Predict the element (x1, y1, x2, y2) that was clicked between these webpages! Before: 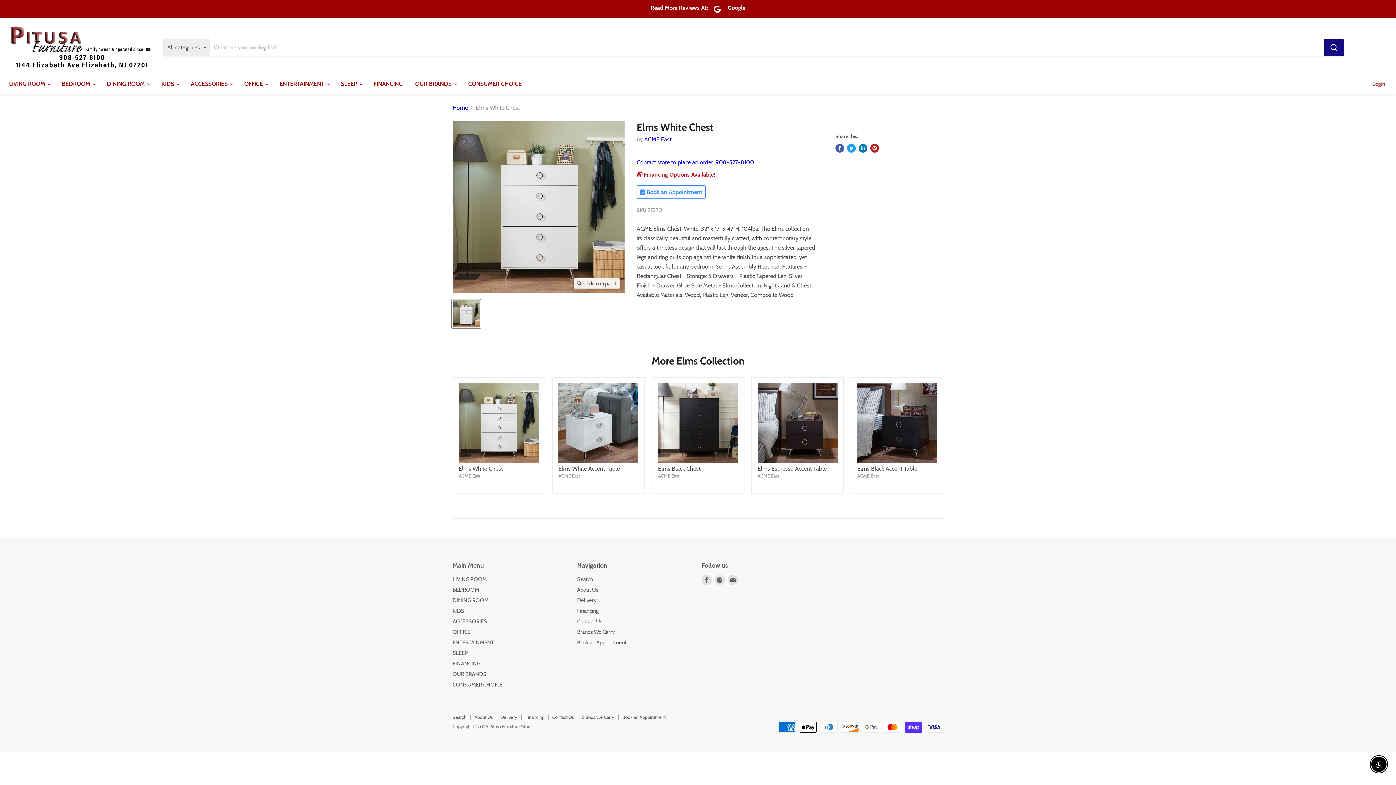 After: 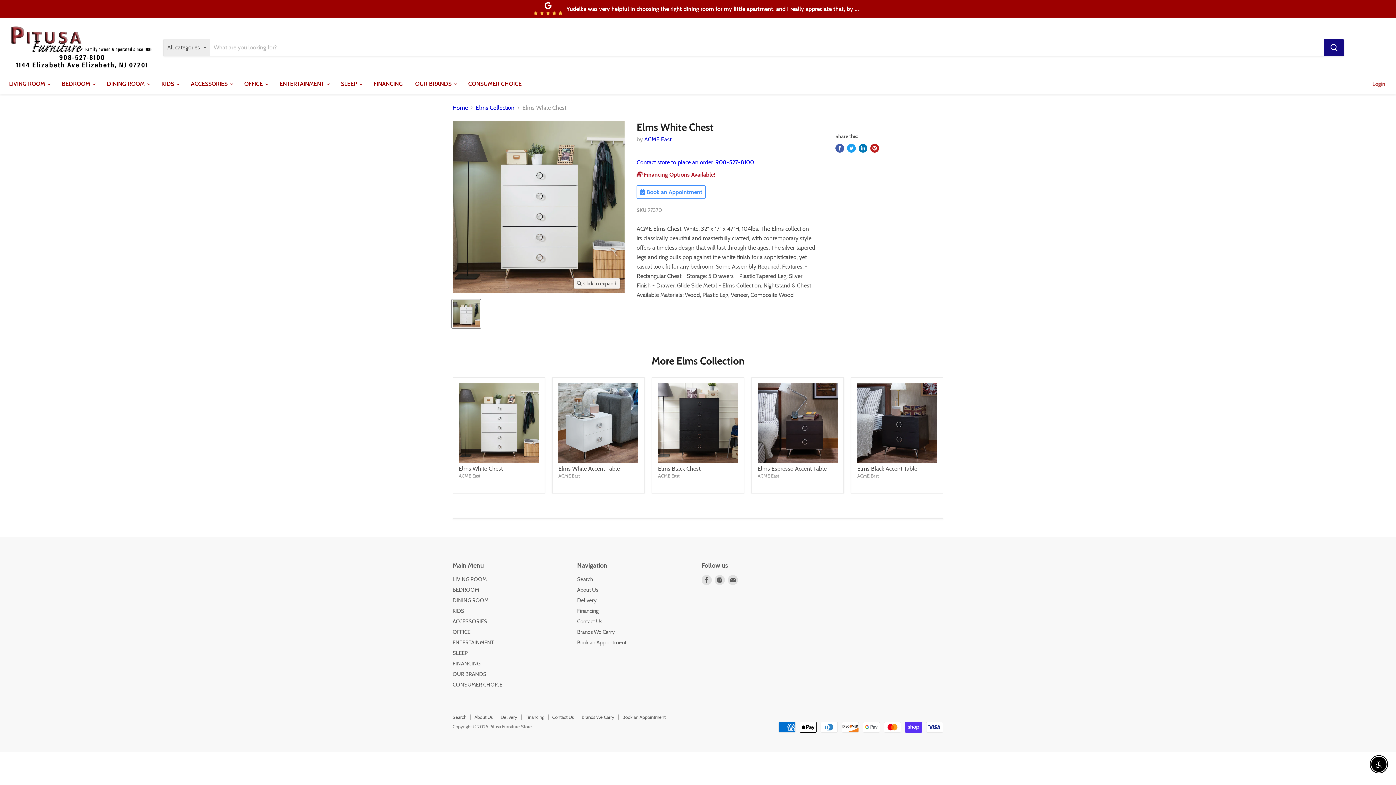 Action: bbox: (458, 383, 538, 463)